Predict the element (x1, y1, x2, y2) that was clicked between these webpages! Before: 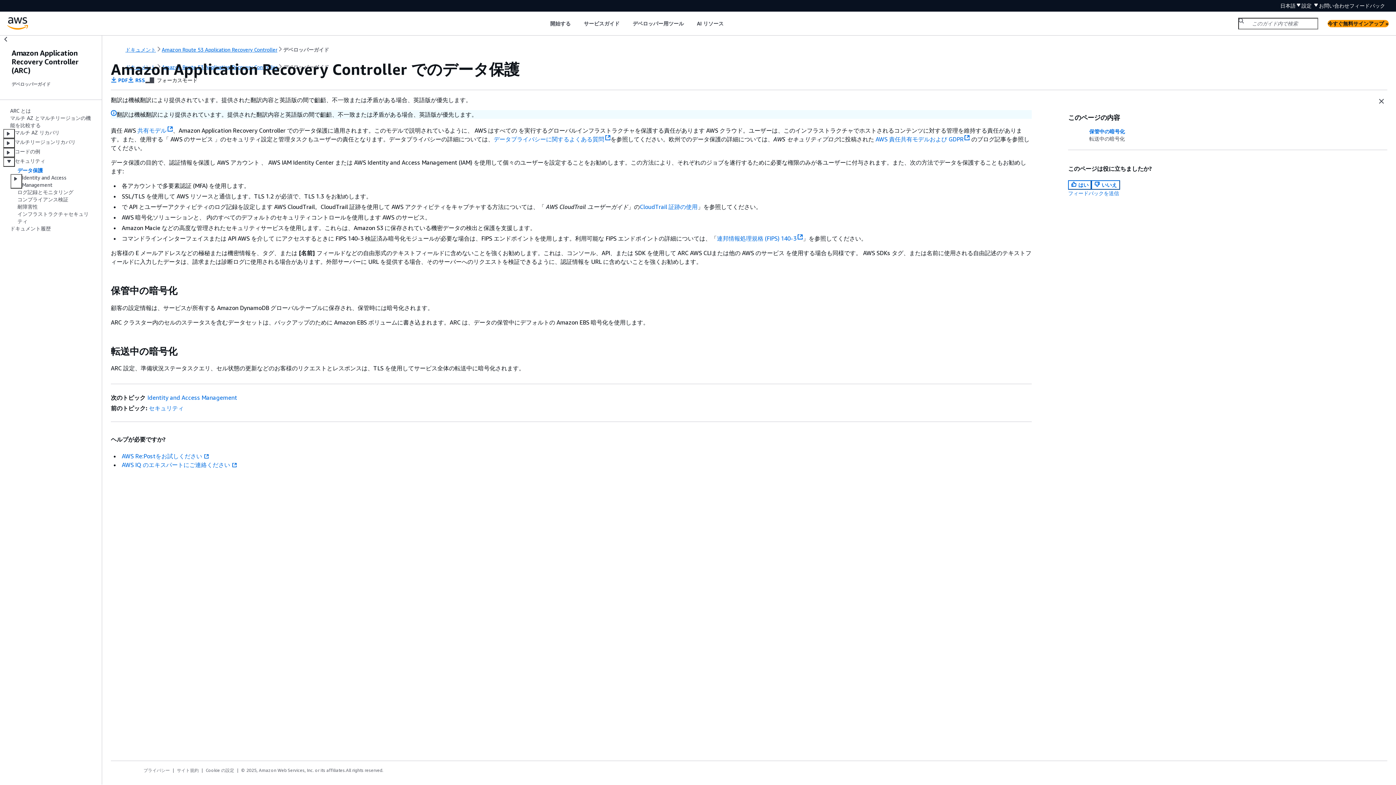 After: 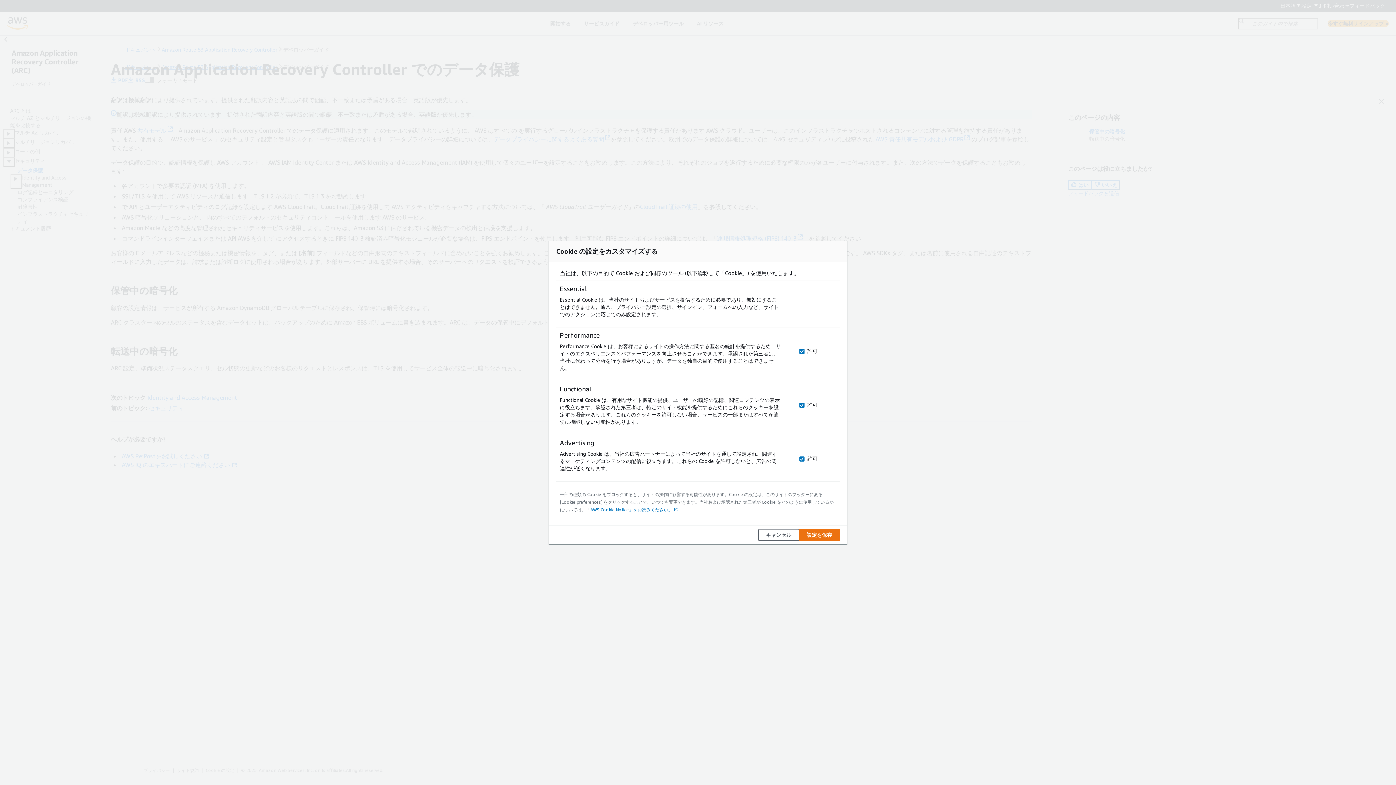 Action: label: Cookie の設定 bbox: (205, 768, 241, 773)